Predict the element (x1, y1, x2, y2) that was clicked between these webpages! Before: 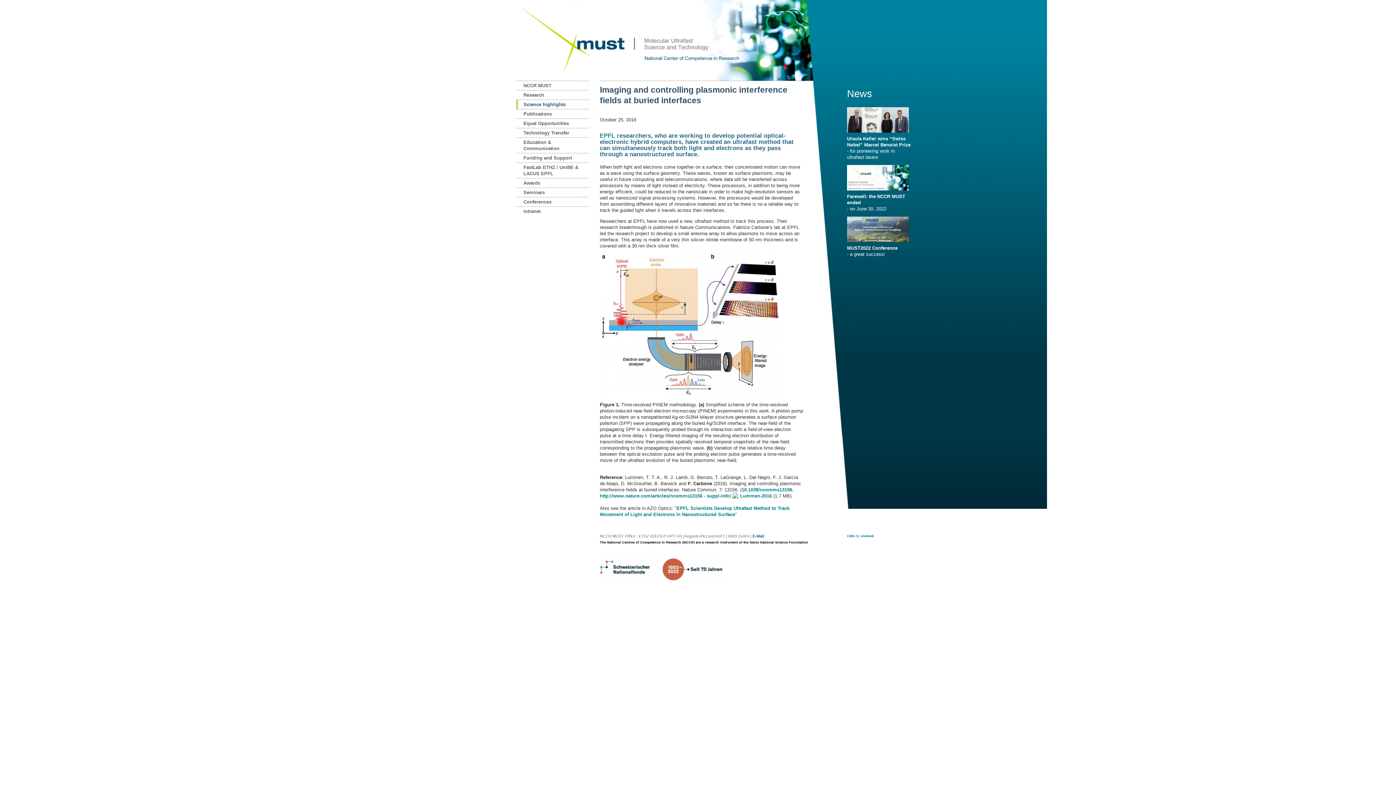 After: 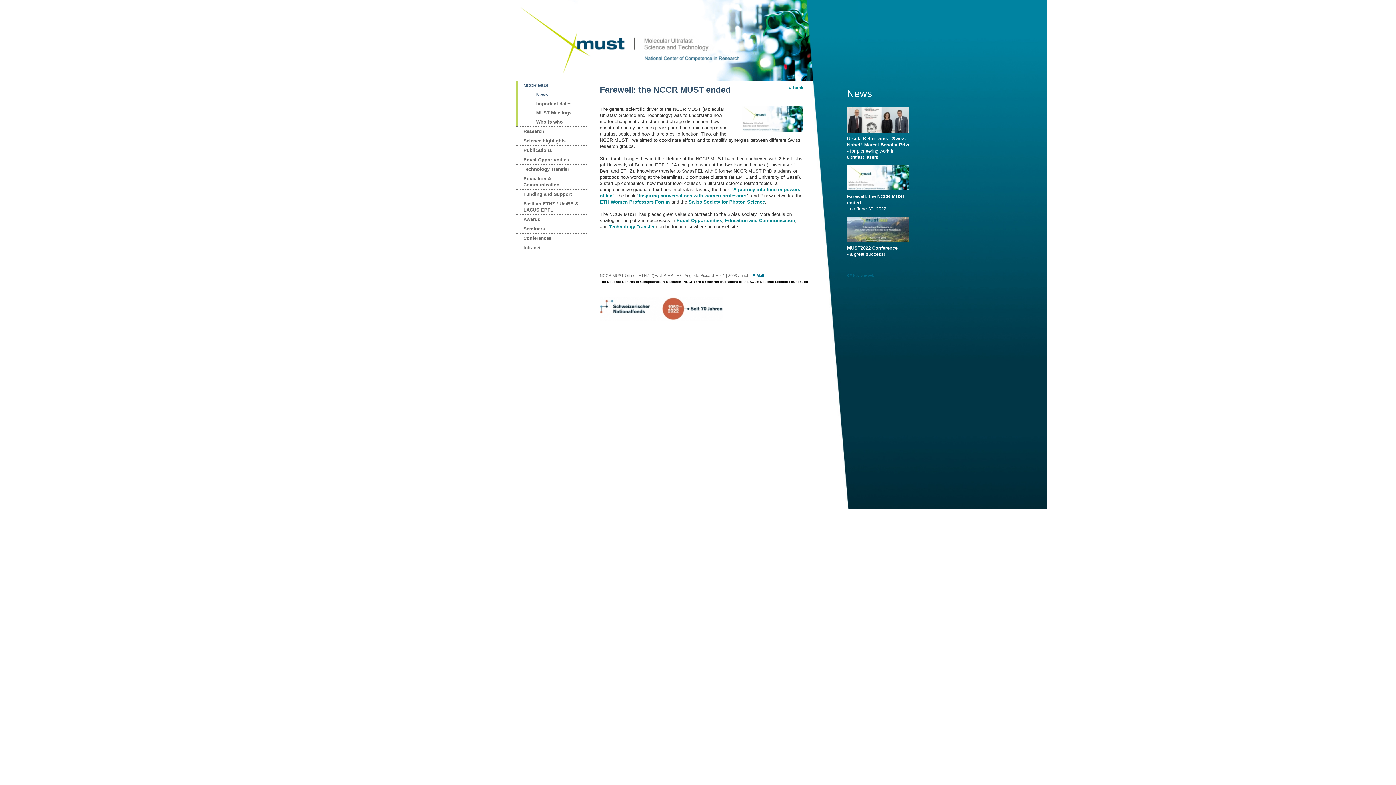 Action: bbox: (847, 189, 911, 205) label: Farewell: the NCCR MUST ended